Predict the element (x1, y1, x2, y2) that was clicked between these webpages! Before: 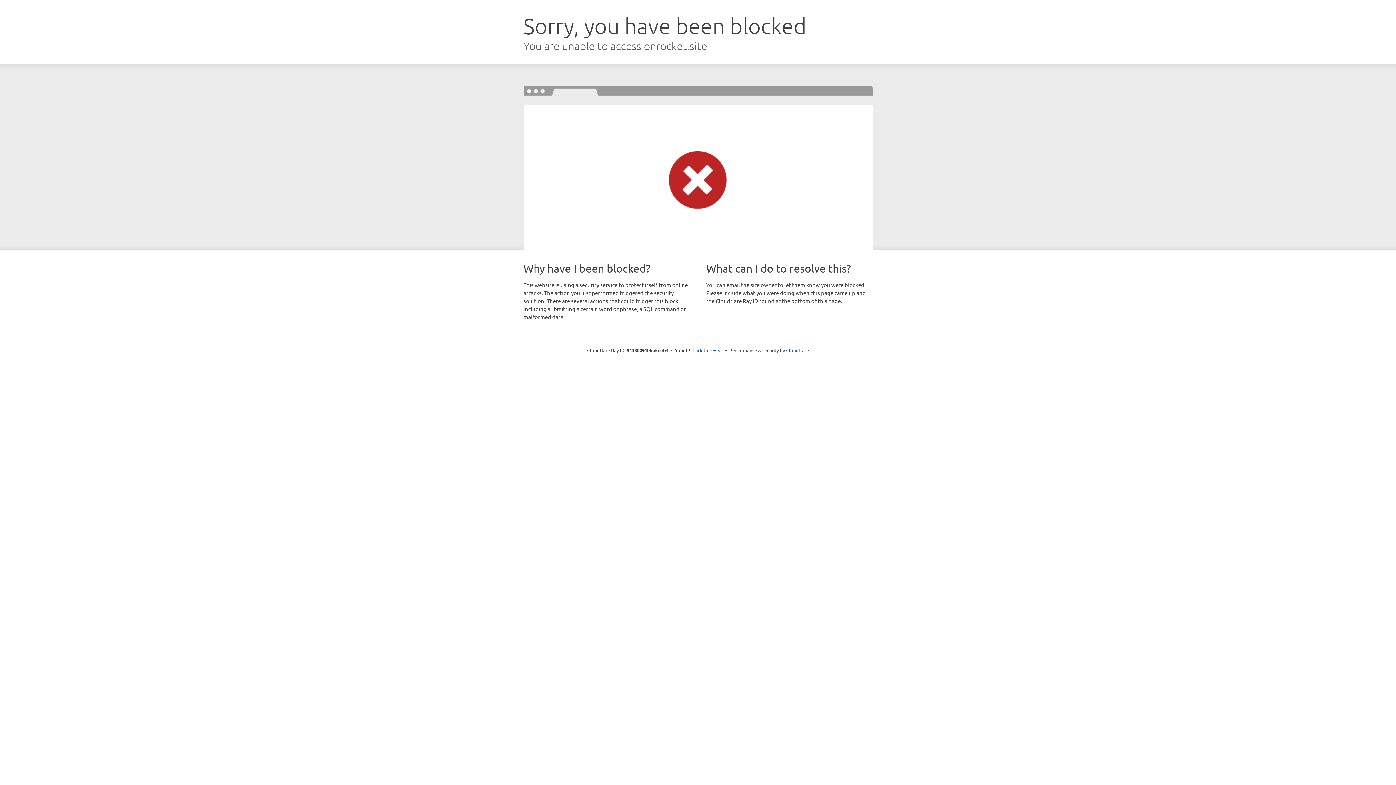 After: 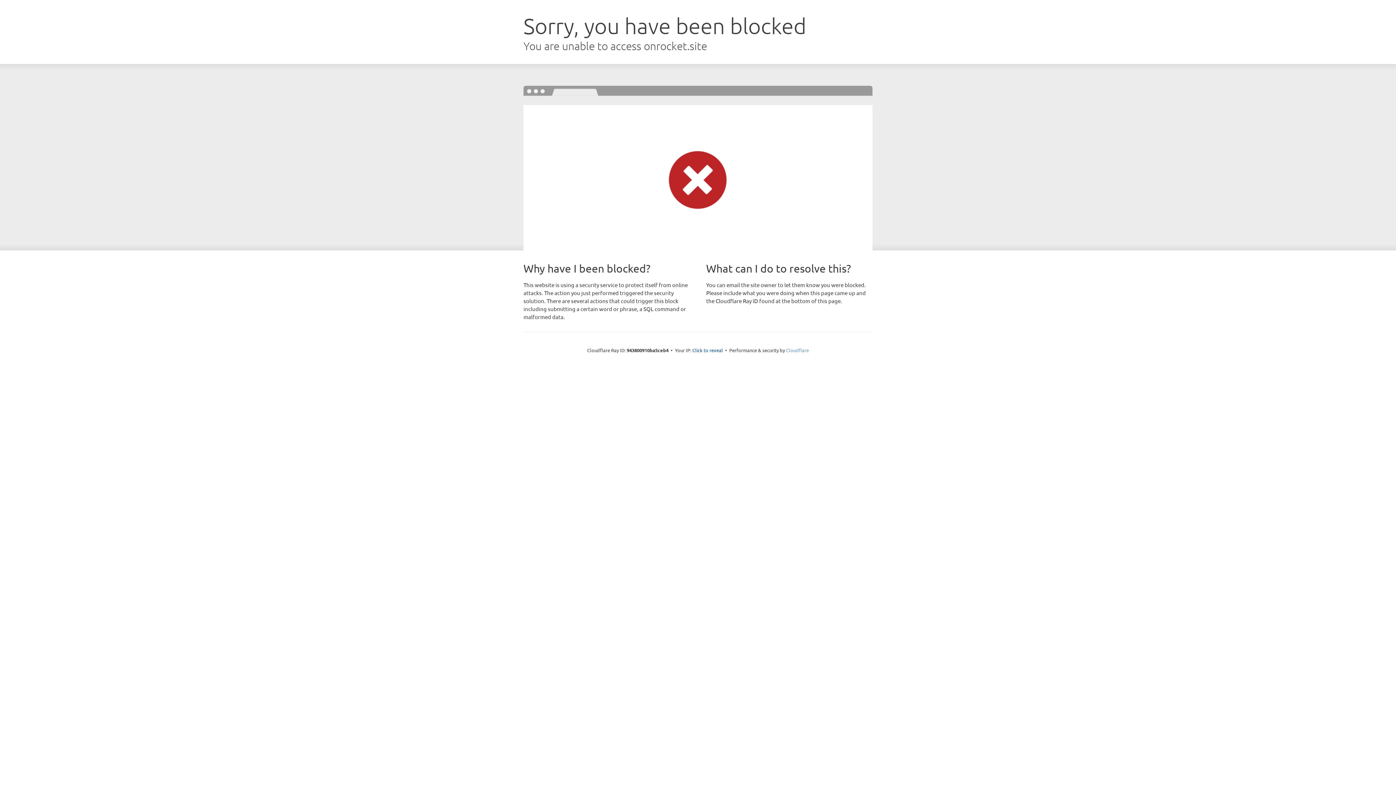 Action: label: Cloudflare bbox: (786, 347, 809, 353)